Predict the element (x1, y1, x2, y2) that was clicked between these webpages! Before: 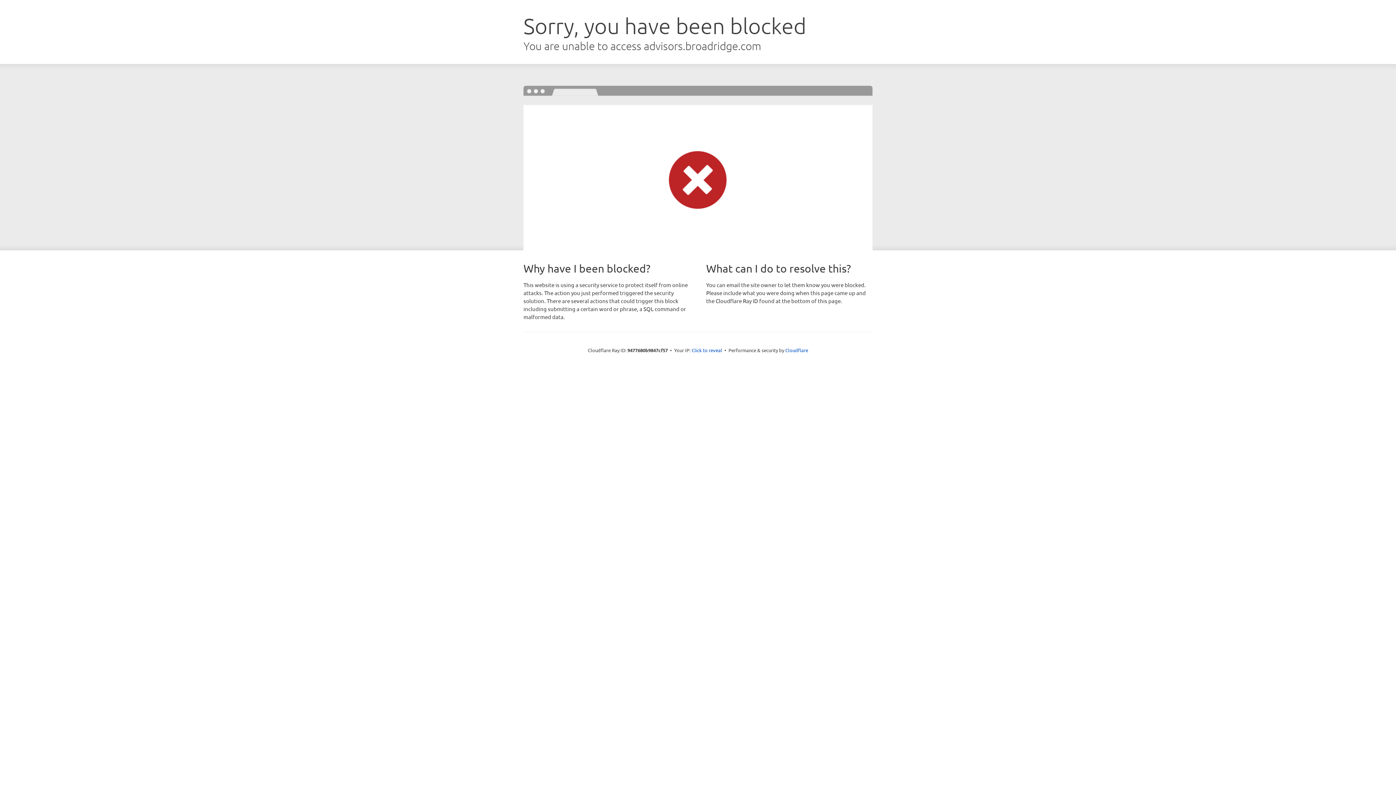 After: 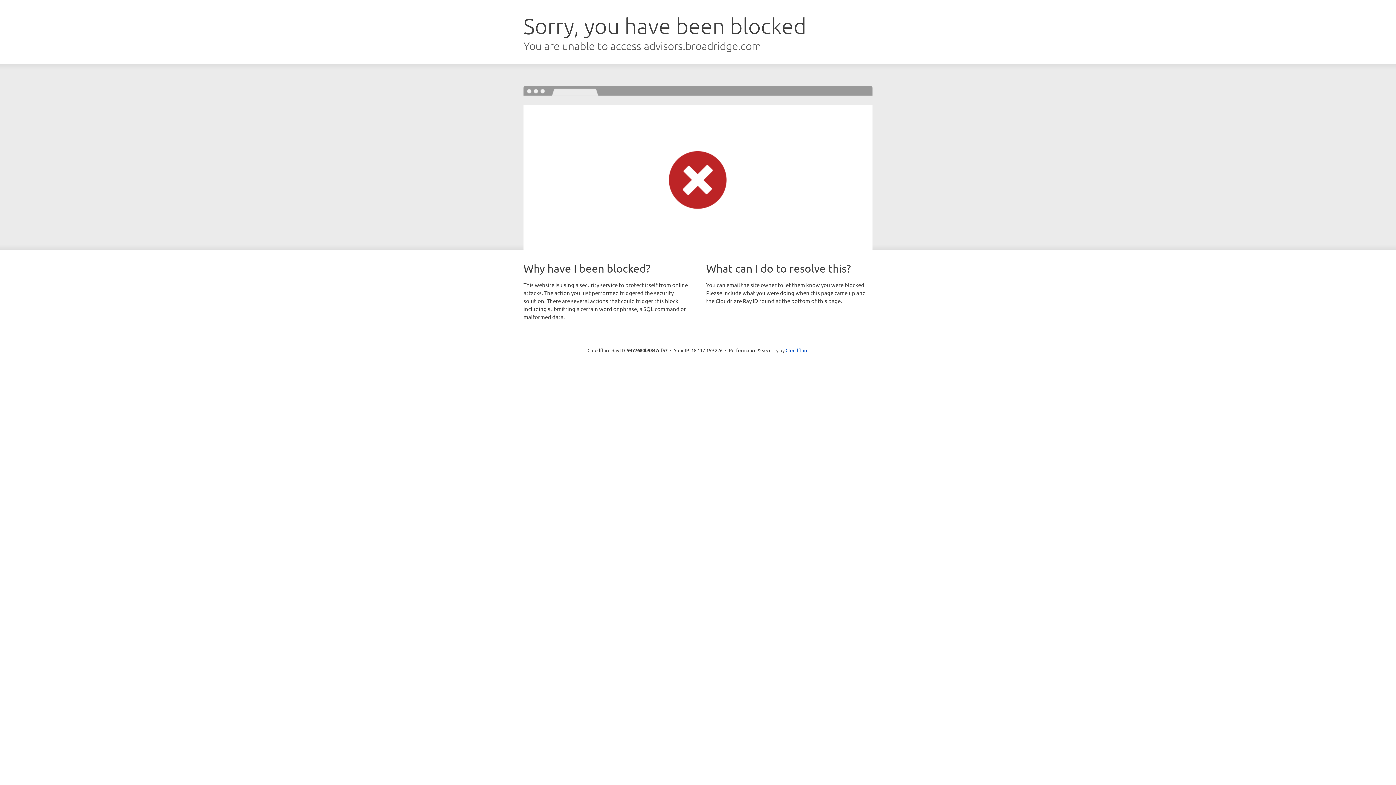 Action: bbox: (691, 346, 722, 353) label: Click to reveal